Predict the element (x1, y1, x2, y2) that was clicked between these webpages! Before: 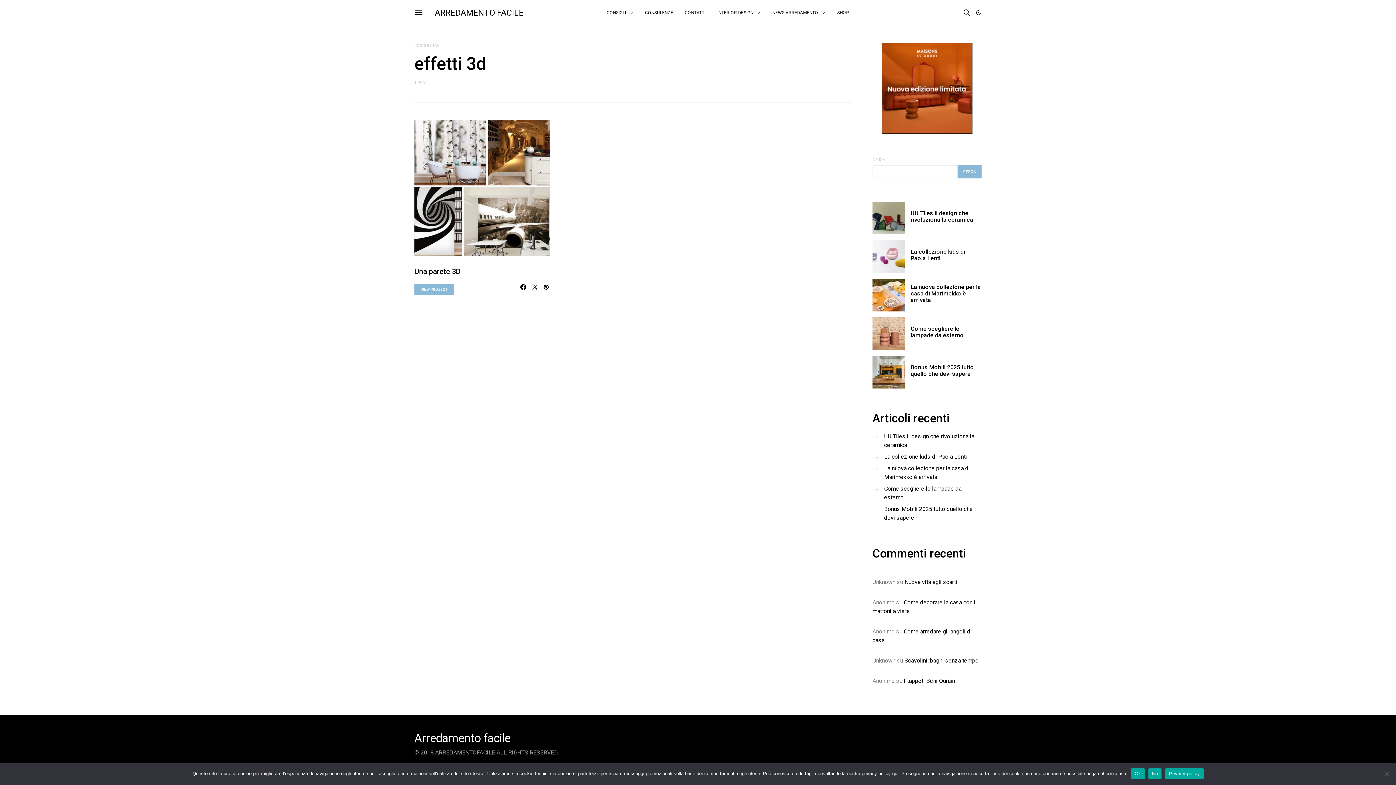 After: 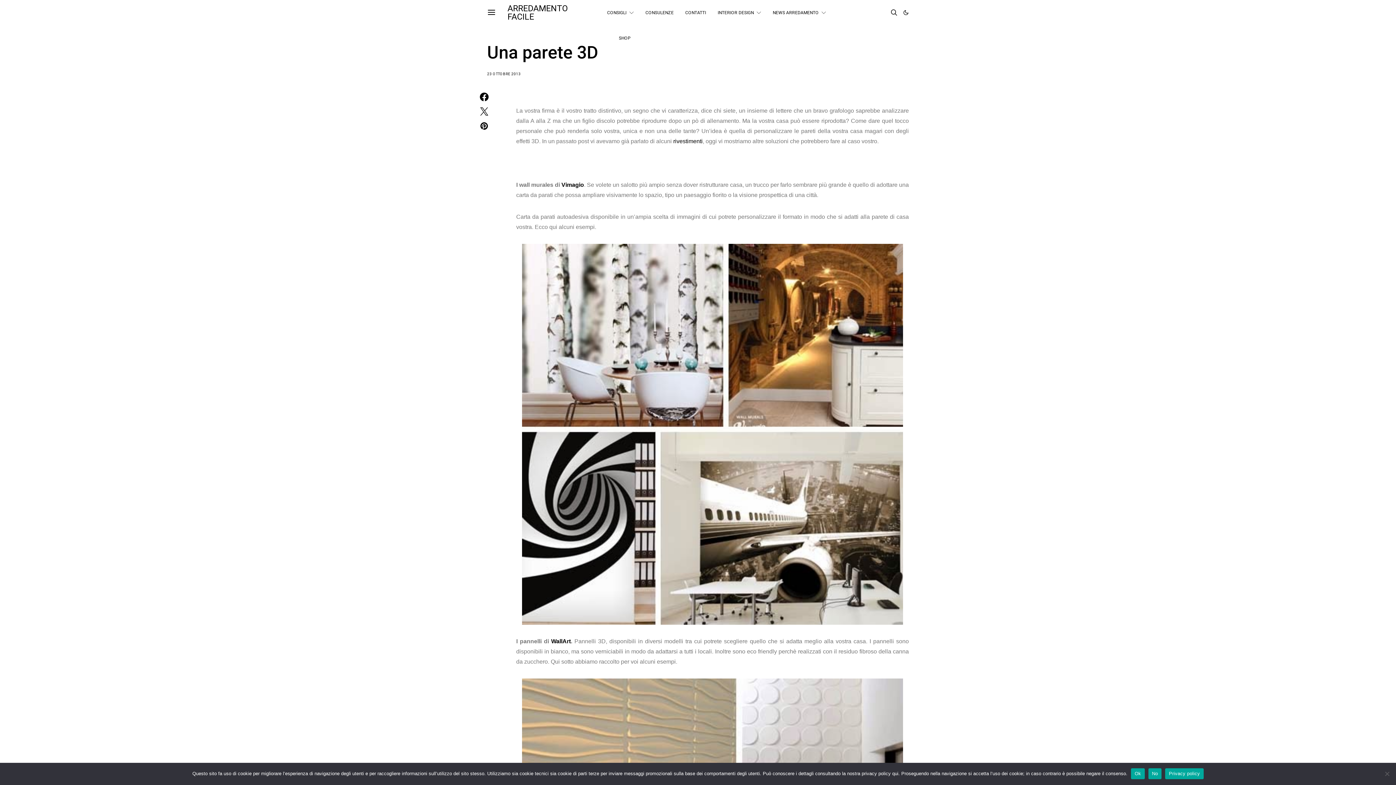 Action: bbox: (414, 120, 550, 256)